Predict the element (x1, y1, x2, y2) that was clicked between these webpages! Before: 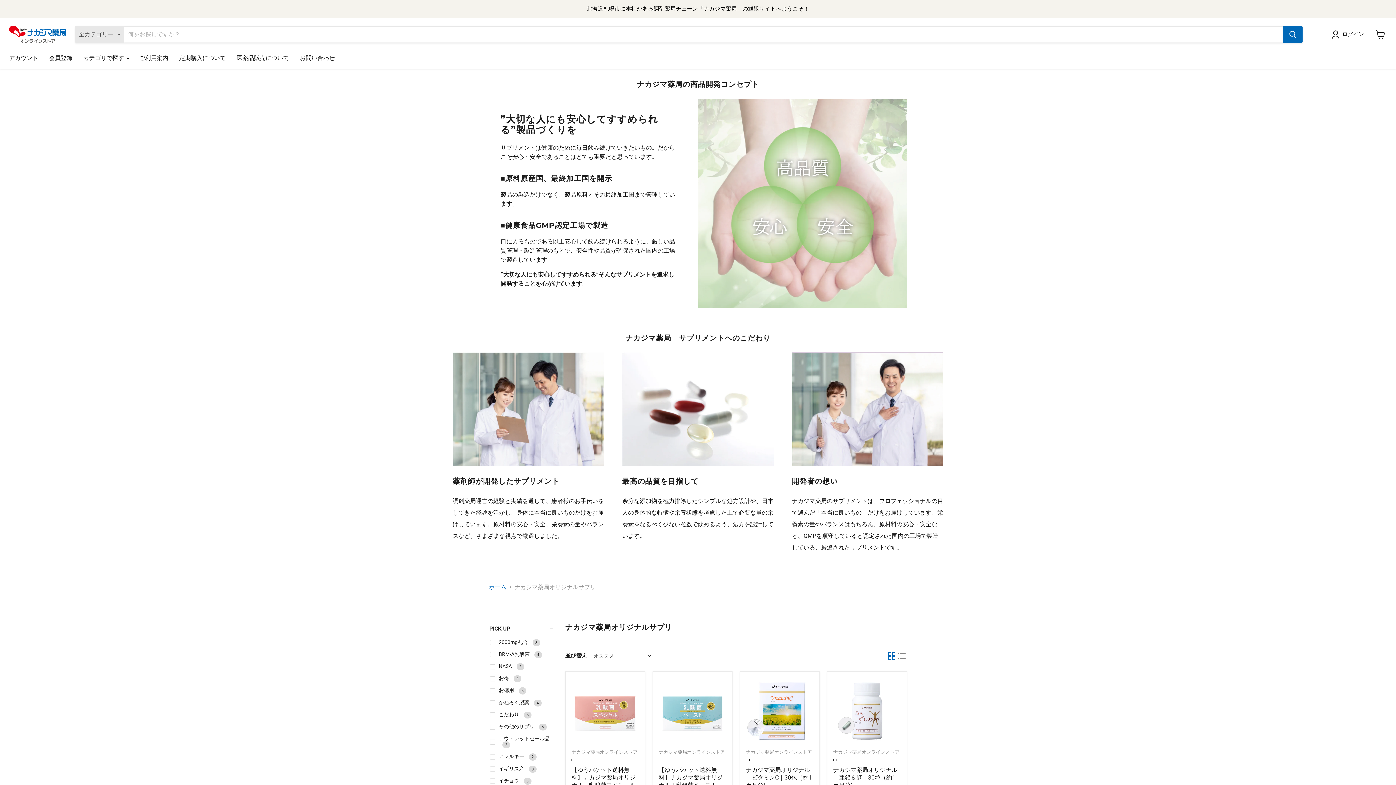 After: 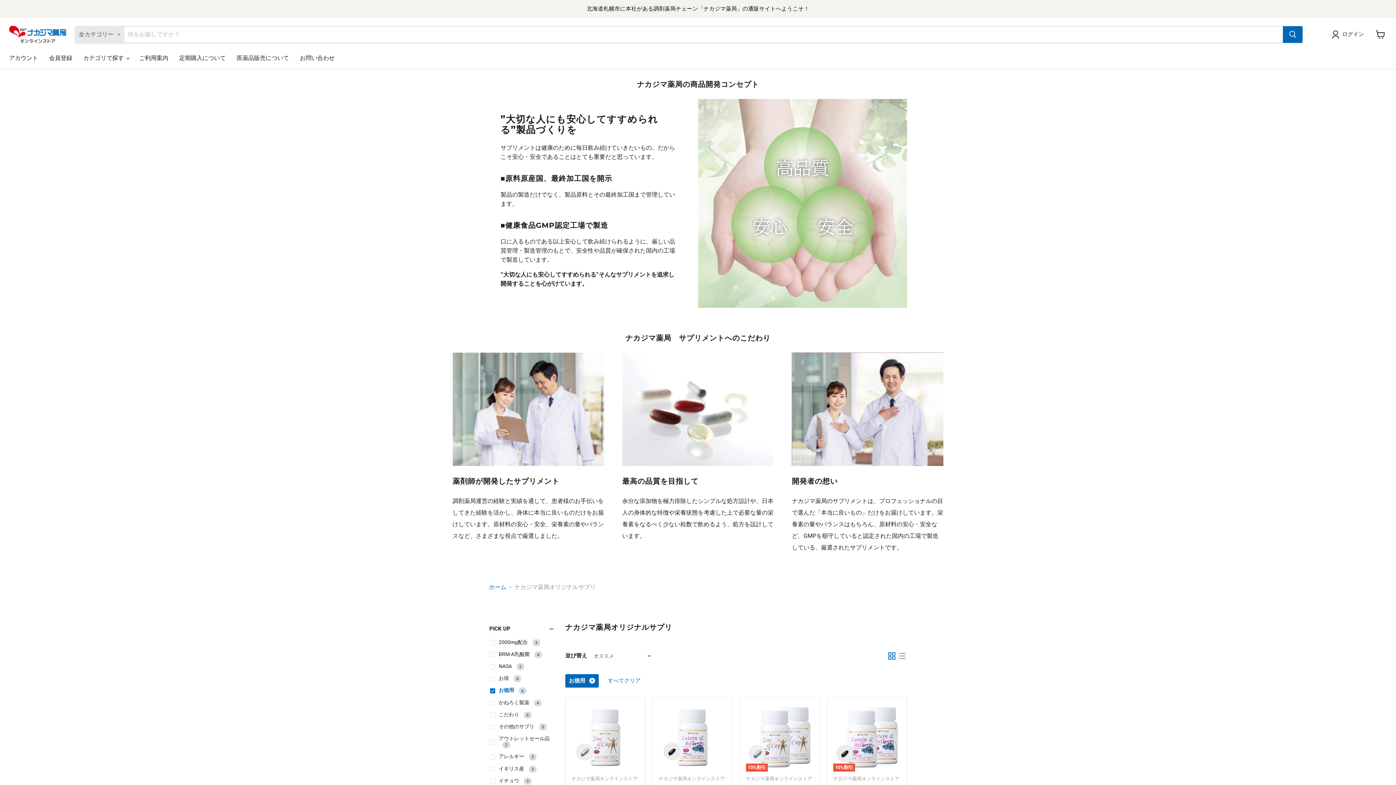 Action: label: お徳用 6 bbox: (489, 686, 527, 695)